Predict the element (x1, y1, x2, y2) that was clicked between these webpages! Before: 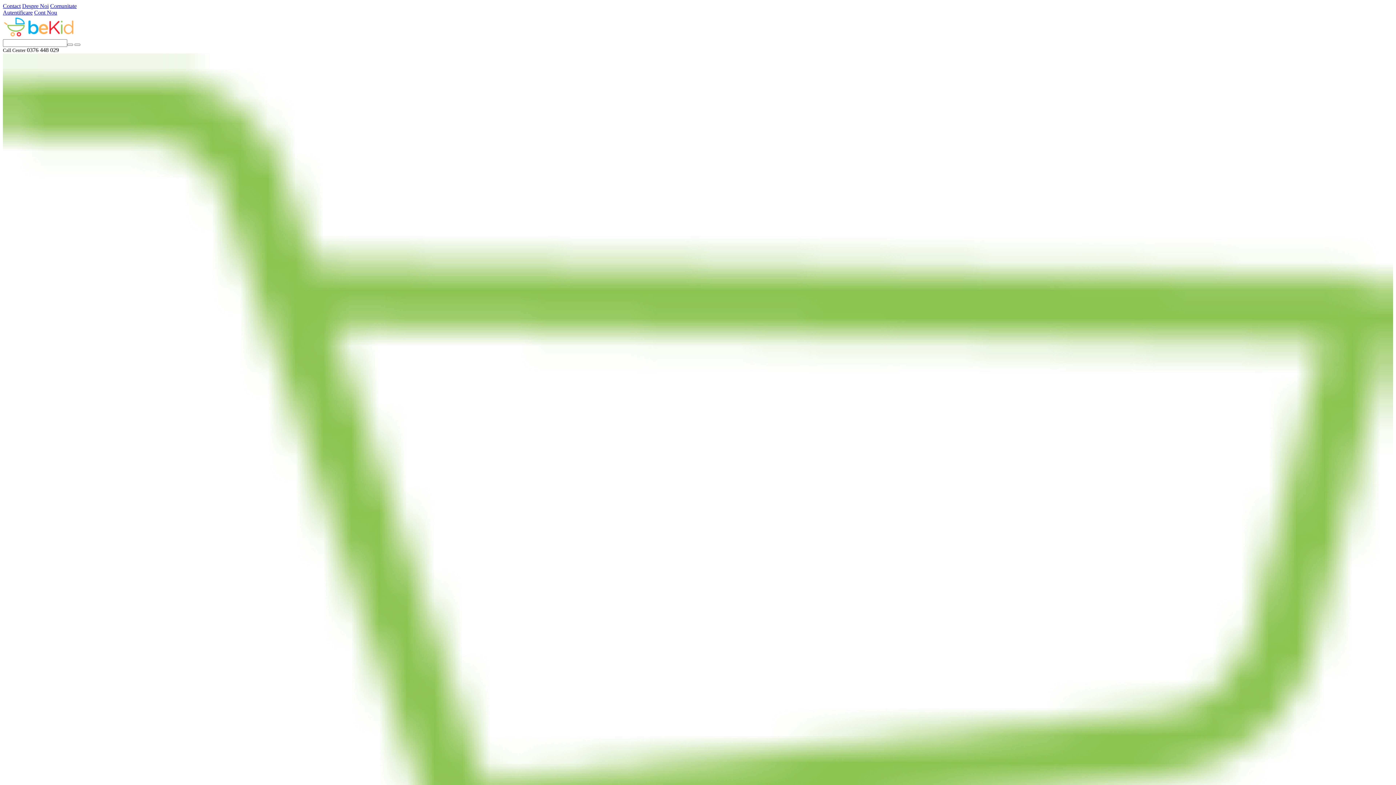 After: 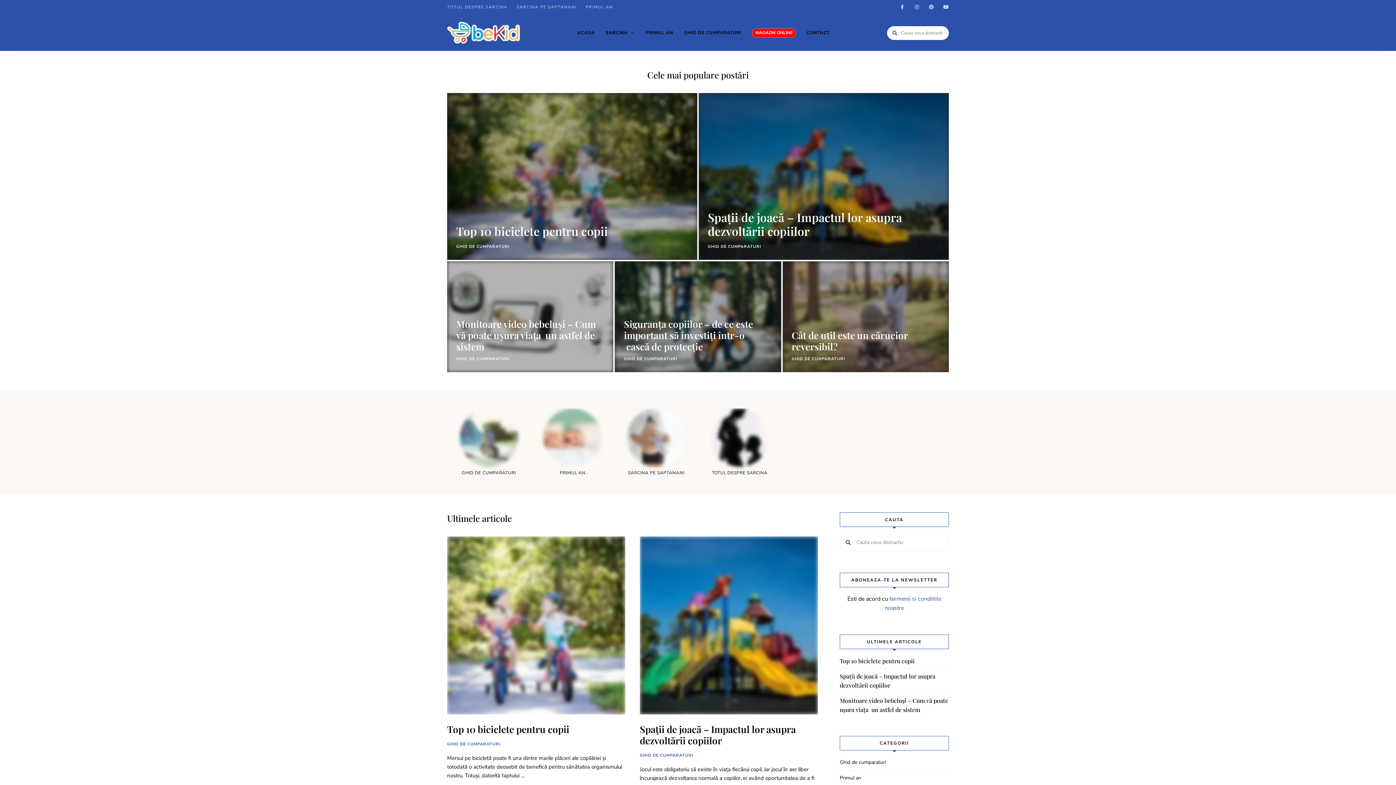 Action: label: Comunitate bbox: (50, 2, 76, 9)